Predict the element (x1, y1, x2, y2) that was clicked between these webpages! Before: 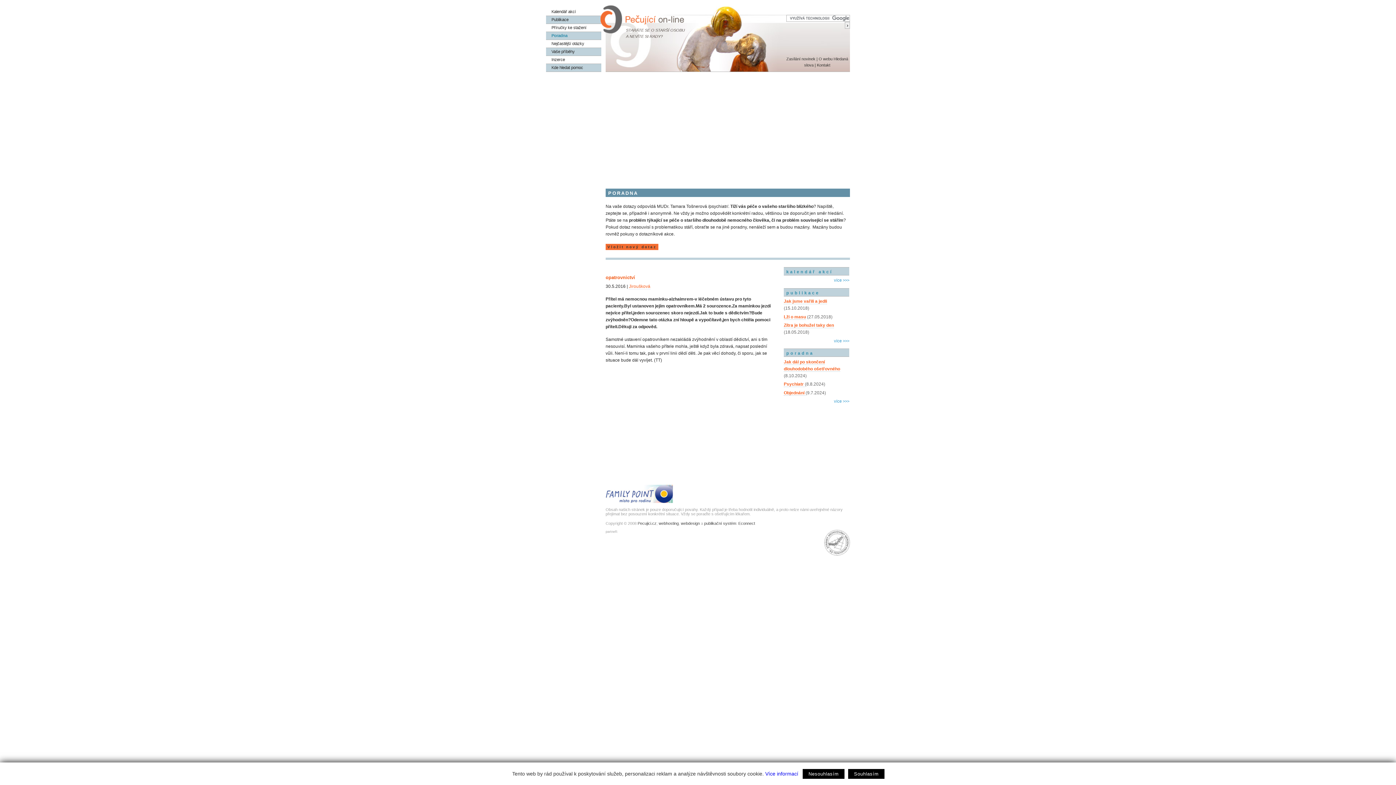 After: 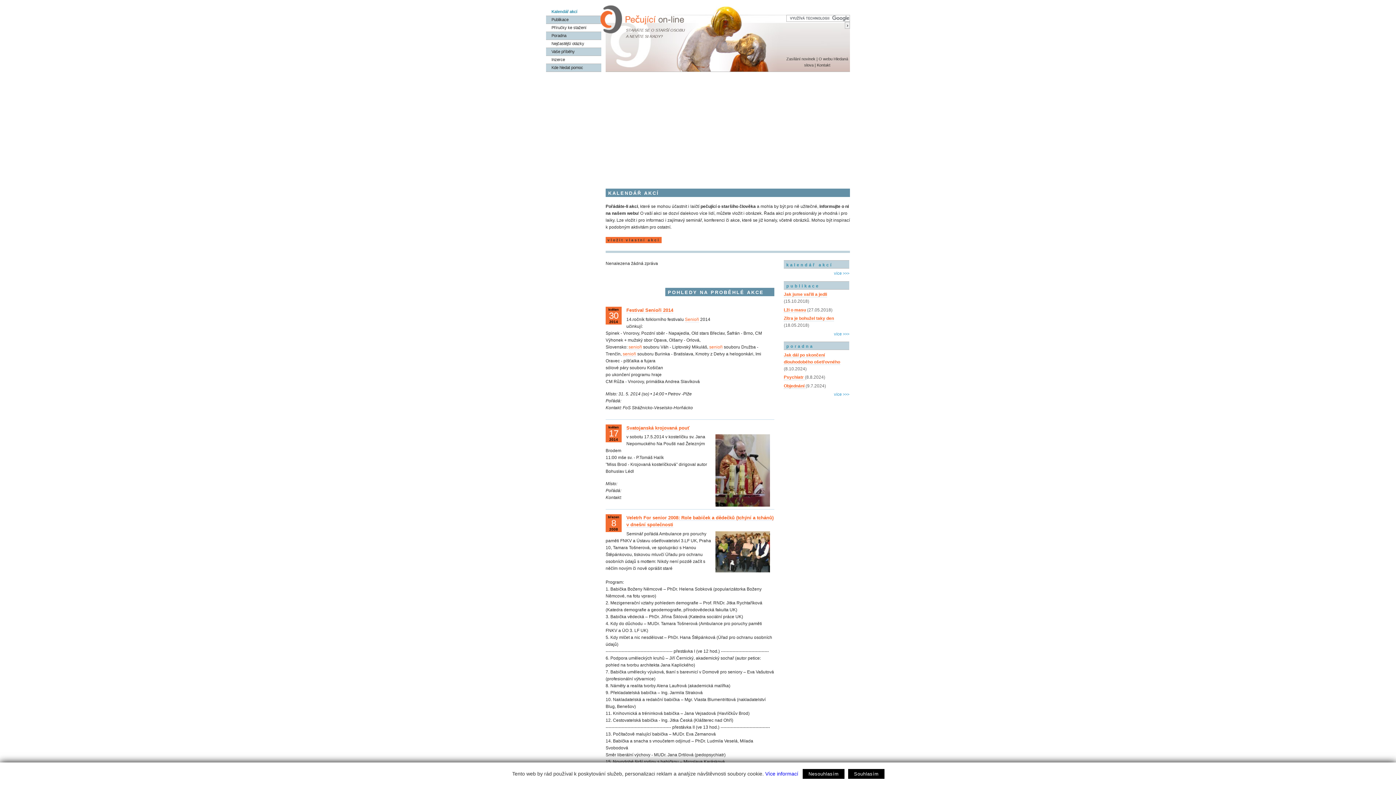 Action: bbox: (784, 277, 849, 284) label: více >>>